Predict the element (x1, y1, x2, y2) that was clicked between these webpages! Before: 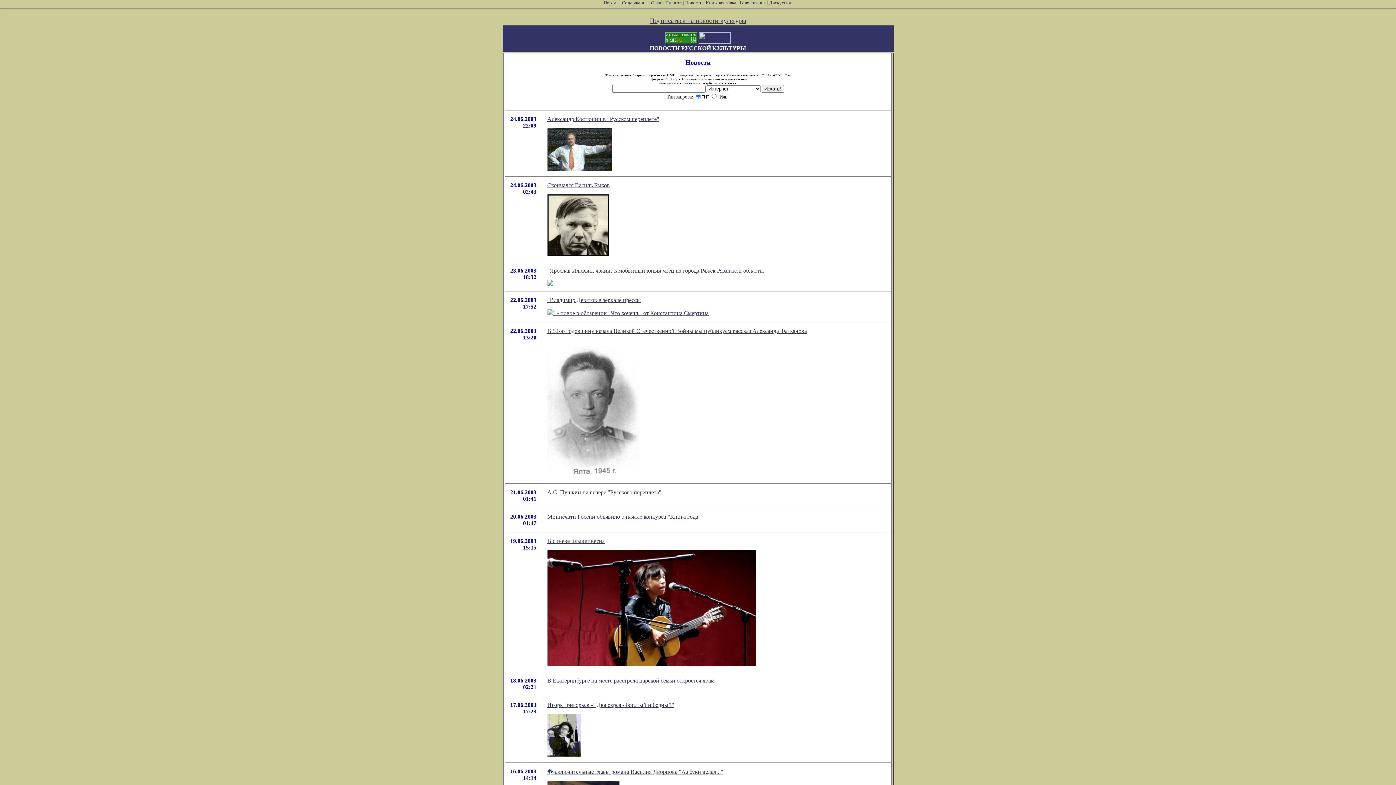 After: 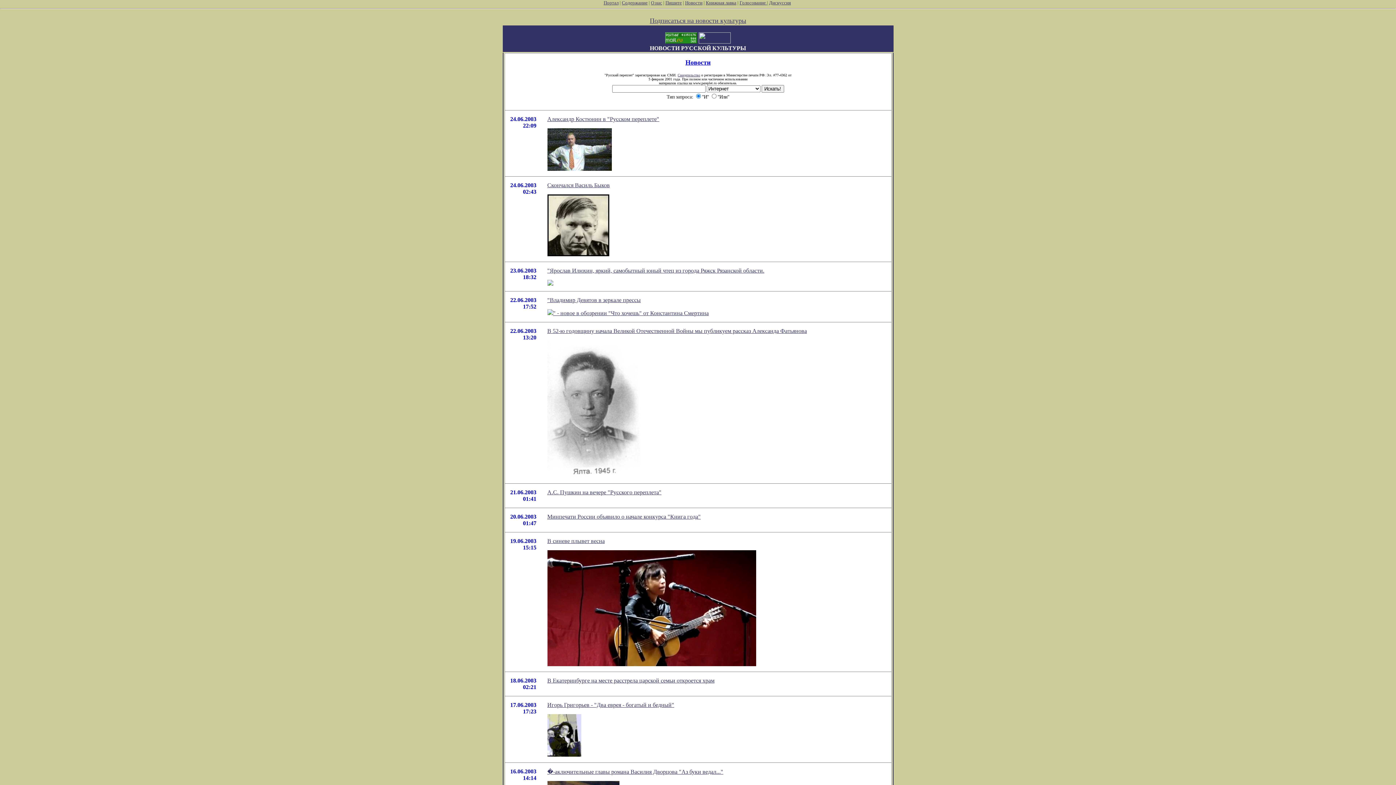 Action: bbox: (510, 116, 536, 122) label: 24.06.2003